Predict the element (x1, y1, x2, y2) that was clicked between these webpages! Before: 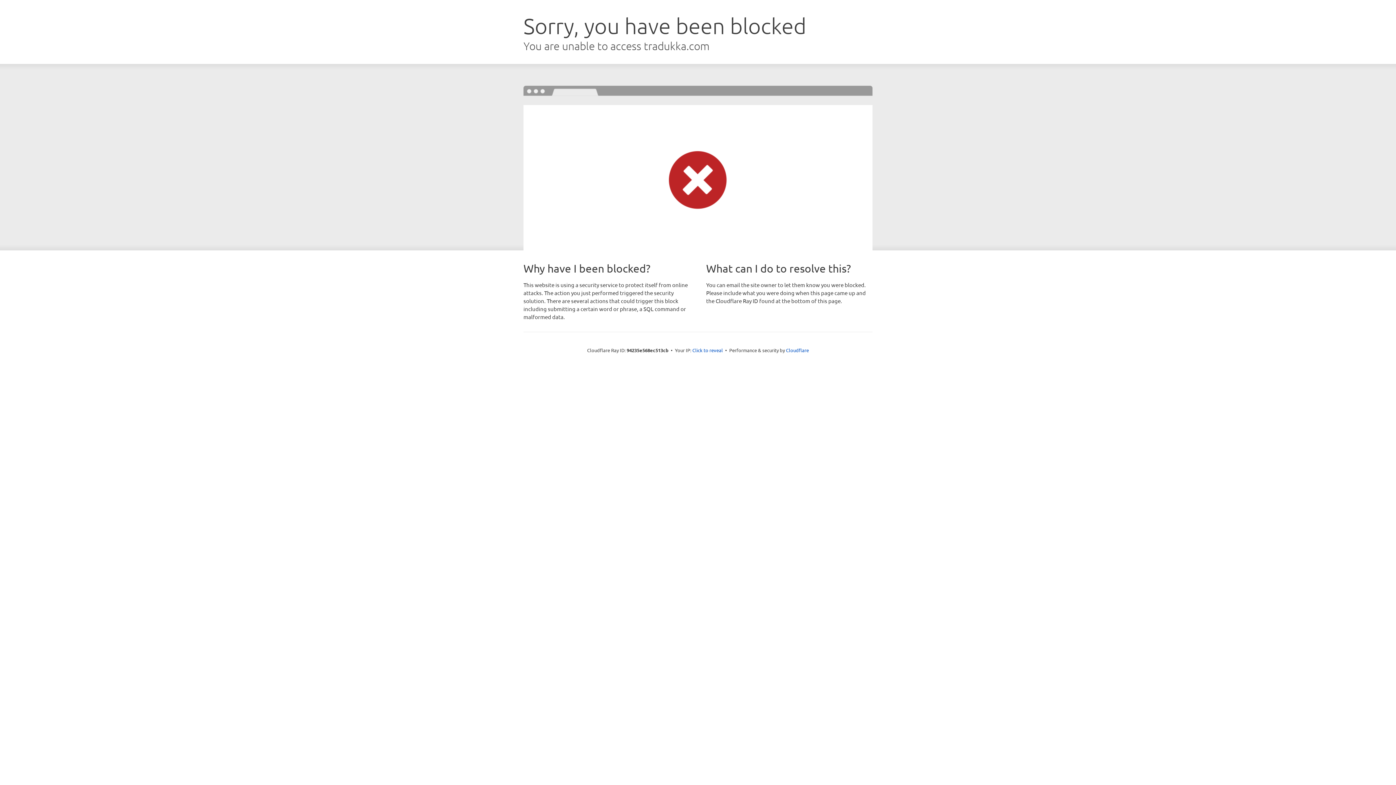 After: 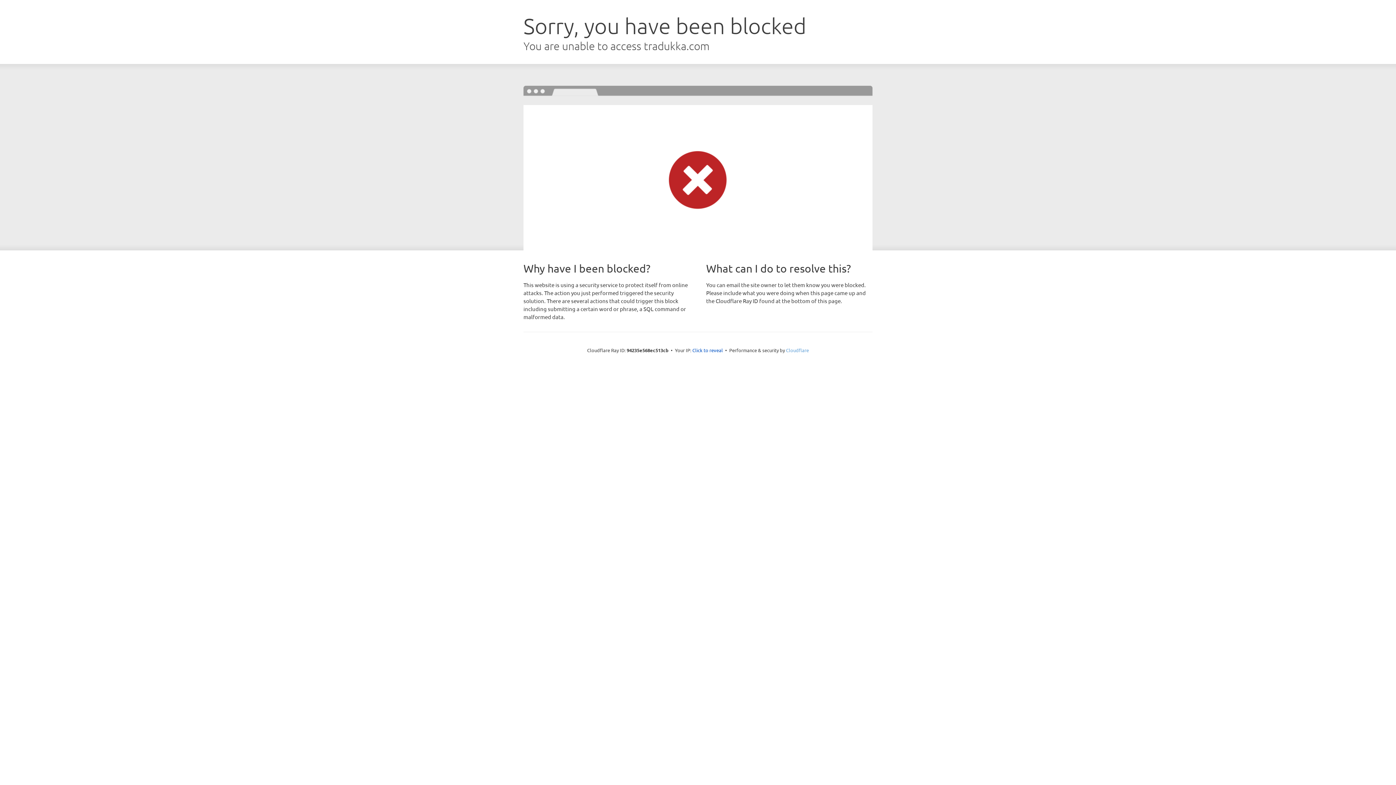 Action: label: Cloudflare bbox: (786, 347, 809, 353)